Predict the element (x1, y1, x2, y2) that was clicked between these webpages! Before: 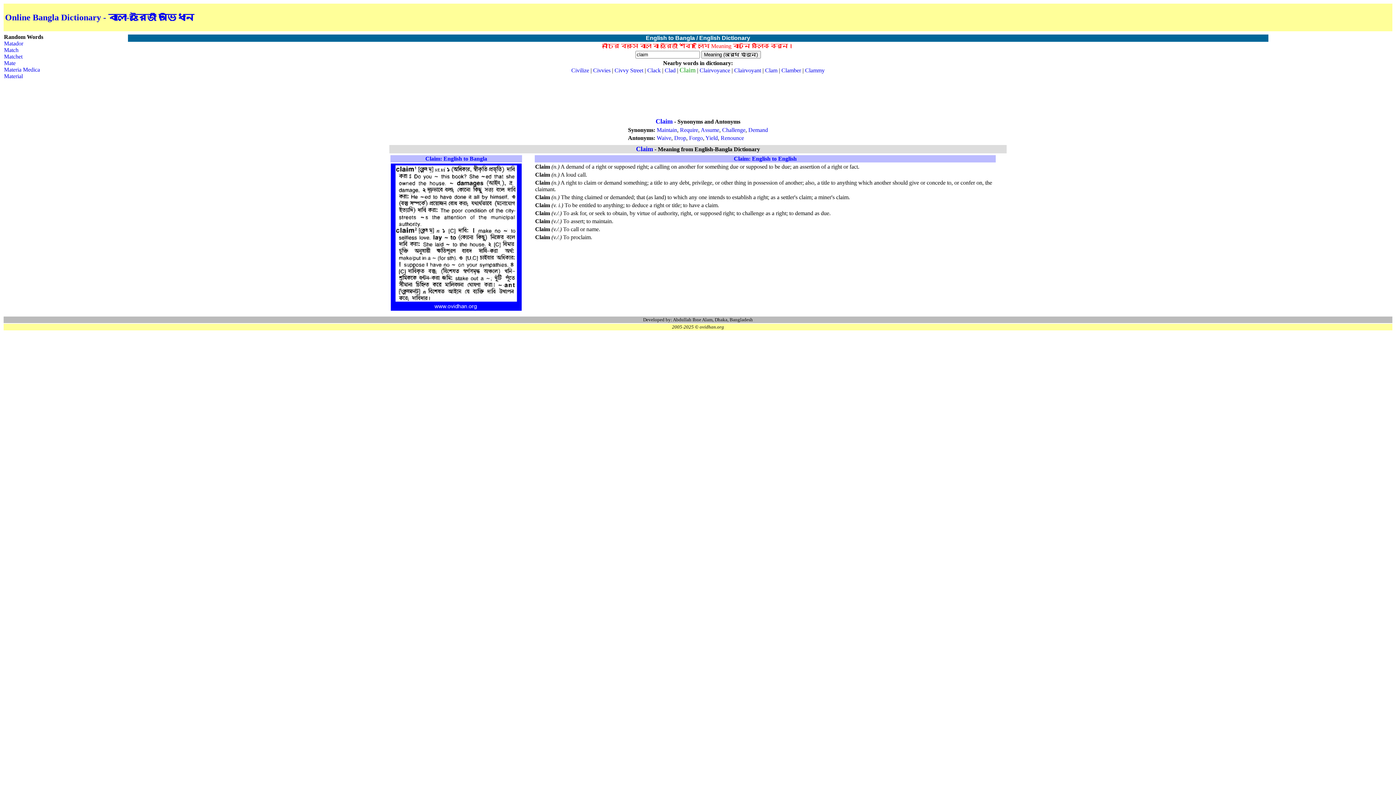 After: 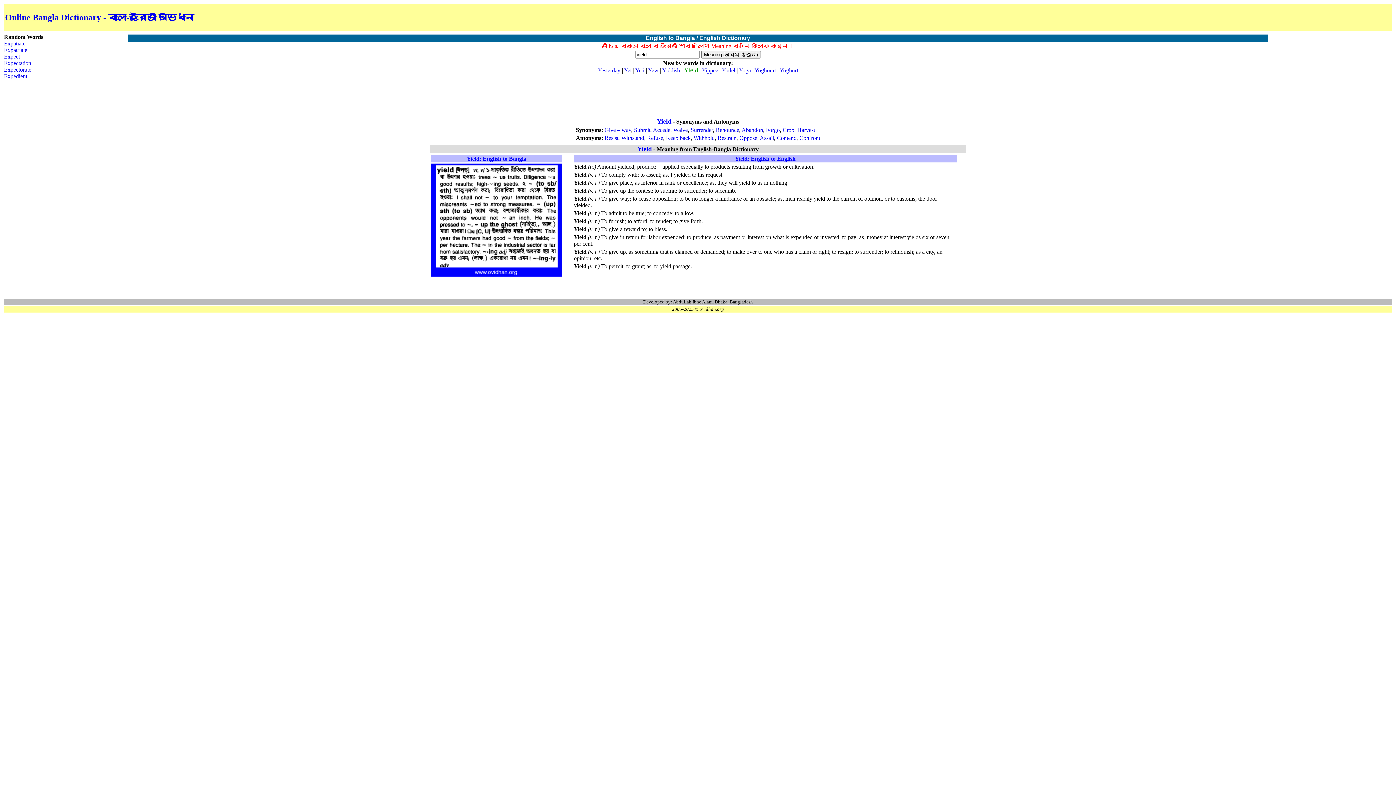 Action: bbox: (705, 134, 718, 141) label: Yield